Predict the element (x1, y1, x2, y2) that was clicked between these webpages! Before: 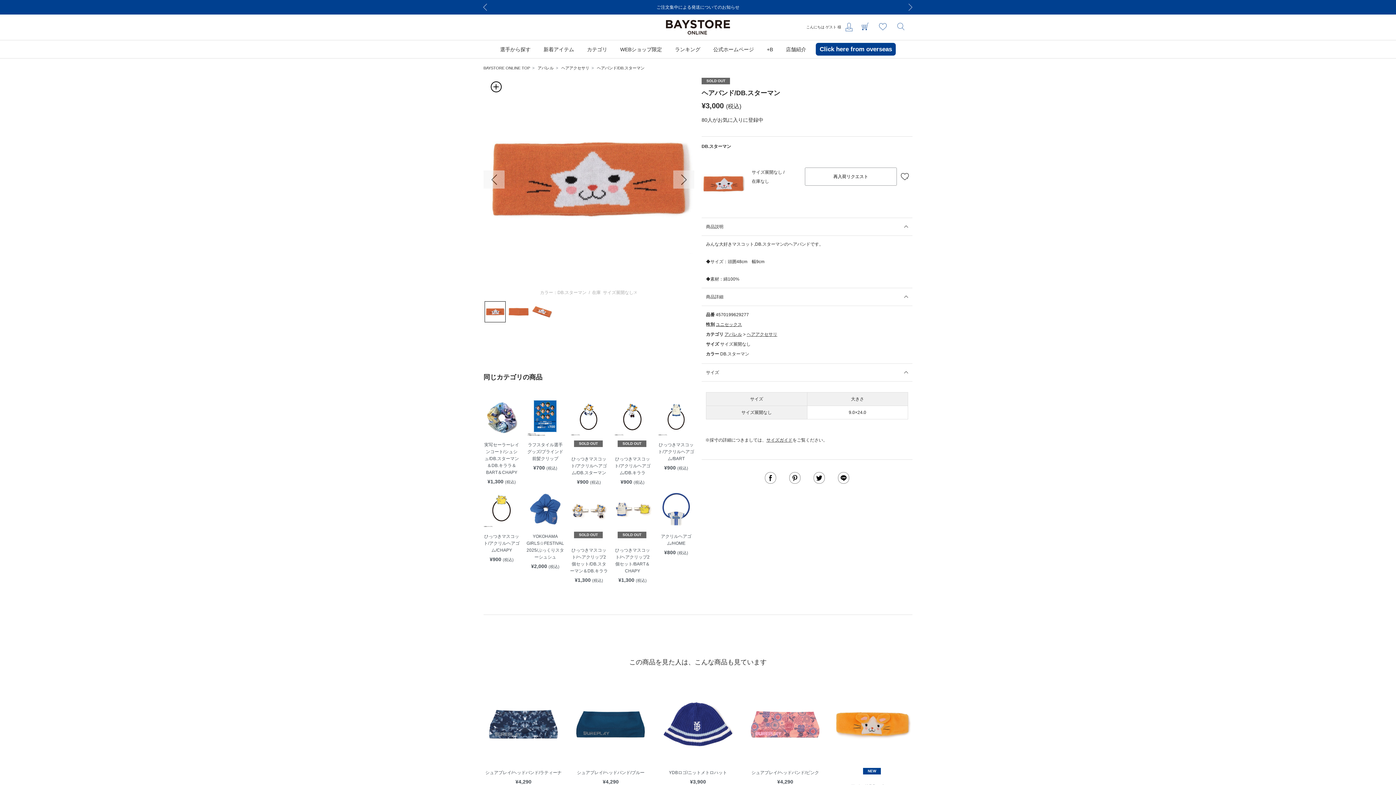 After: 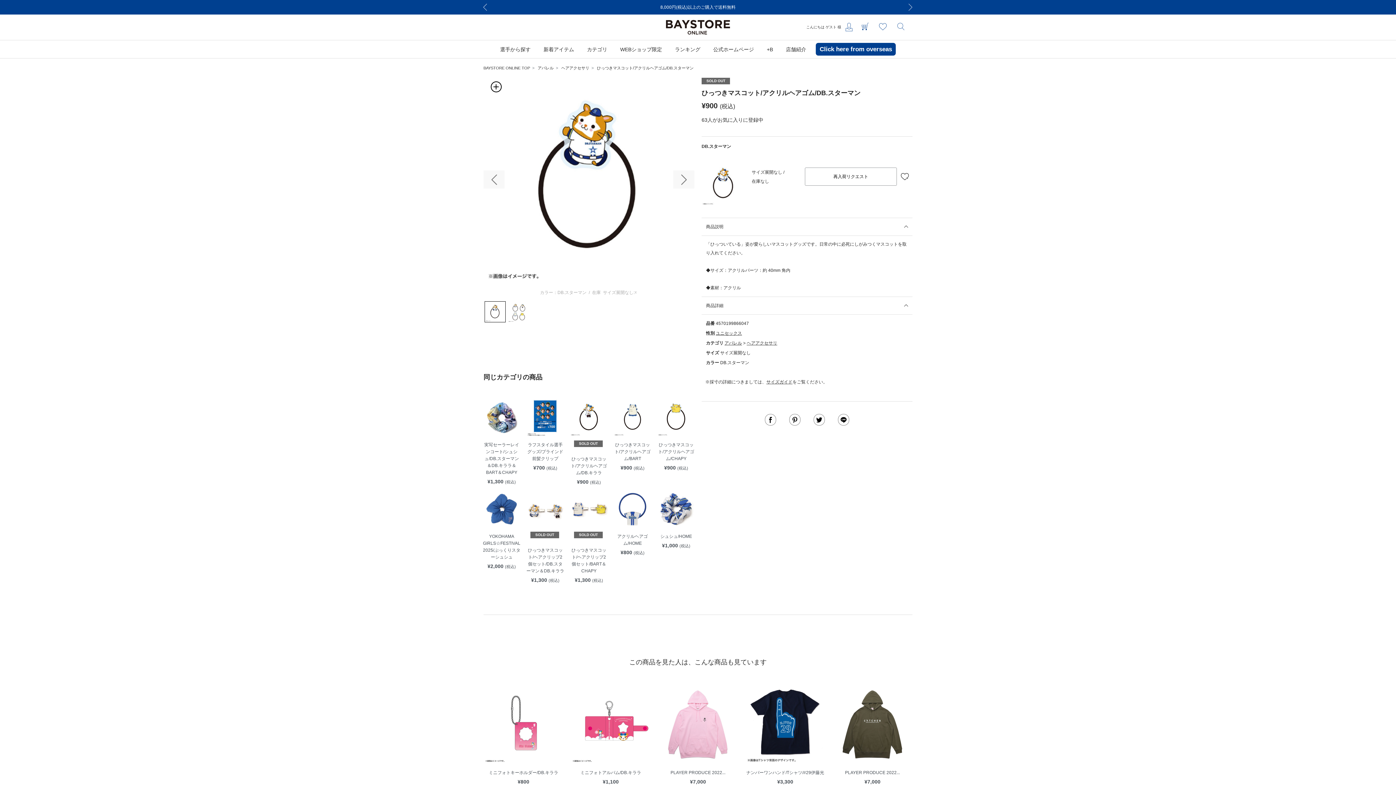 Action: bbox: (570, 399, 608, 436)